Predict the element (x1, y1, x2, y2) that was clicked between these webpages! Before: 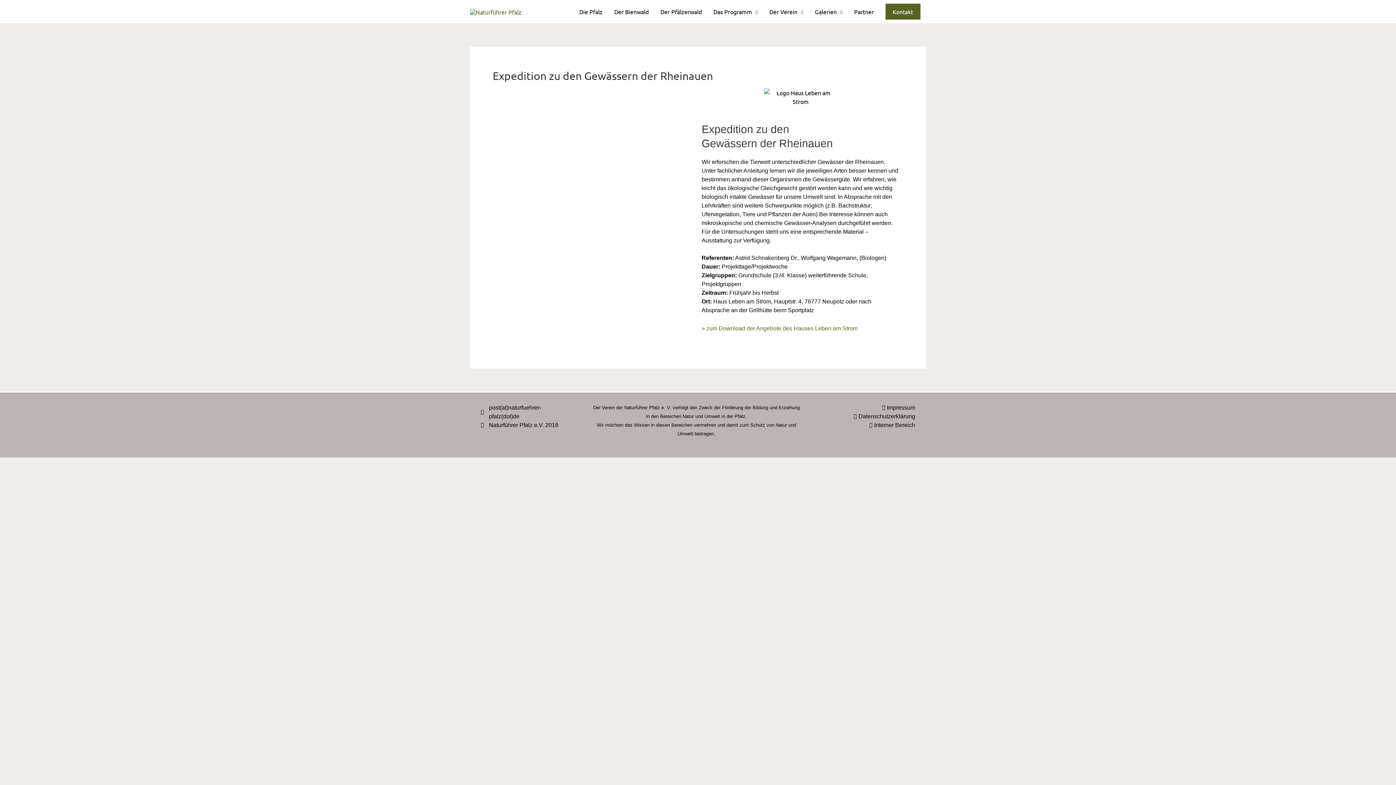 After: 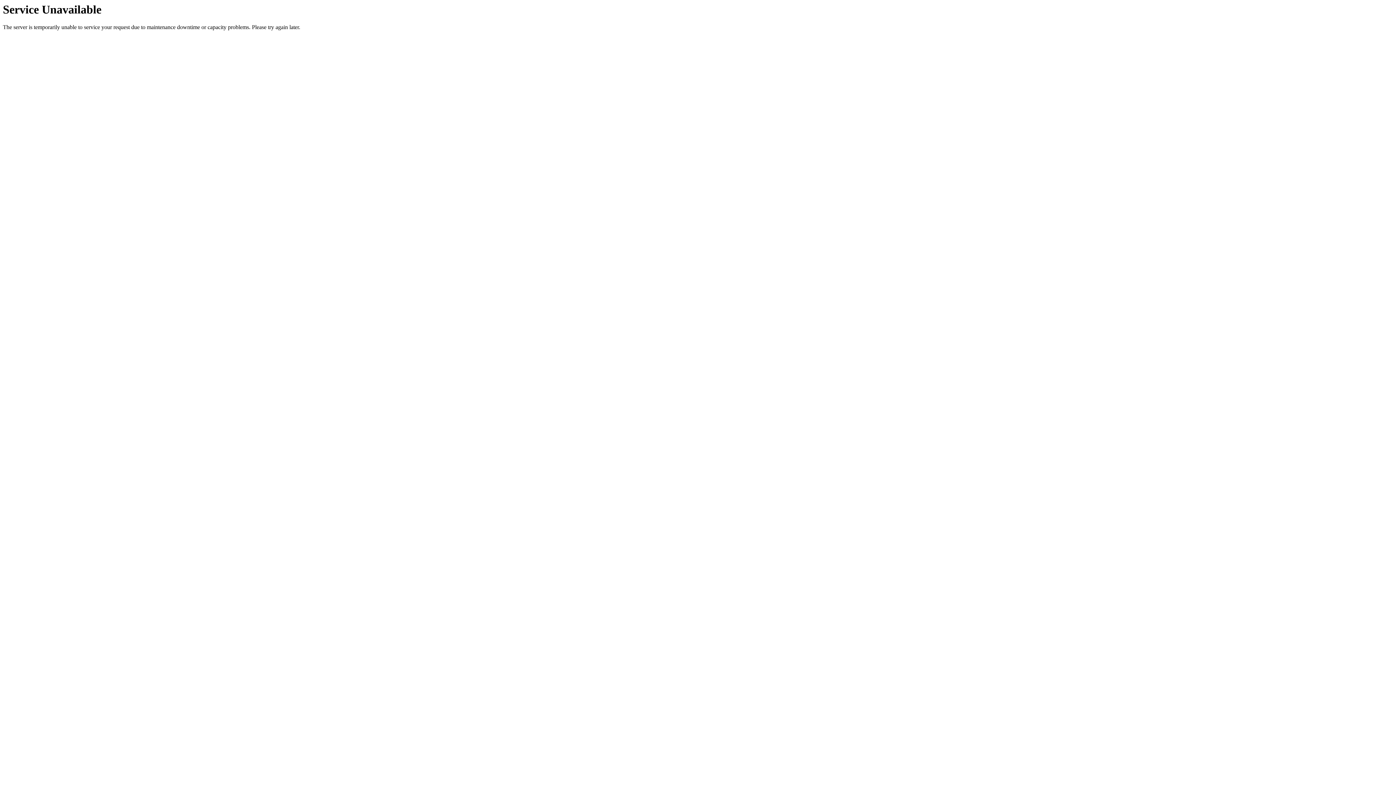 Action: bbox: (824, 421, 915, 429) label: Interner Bereich